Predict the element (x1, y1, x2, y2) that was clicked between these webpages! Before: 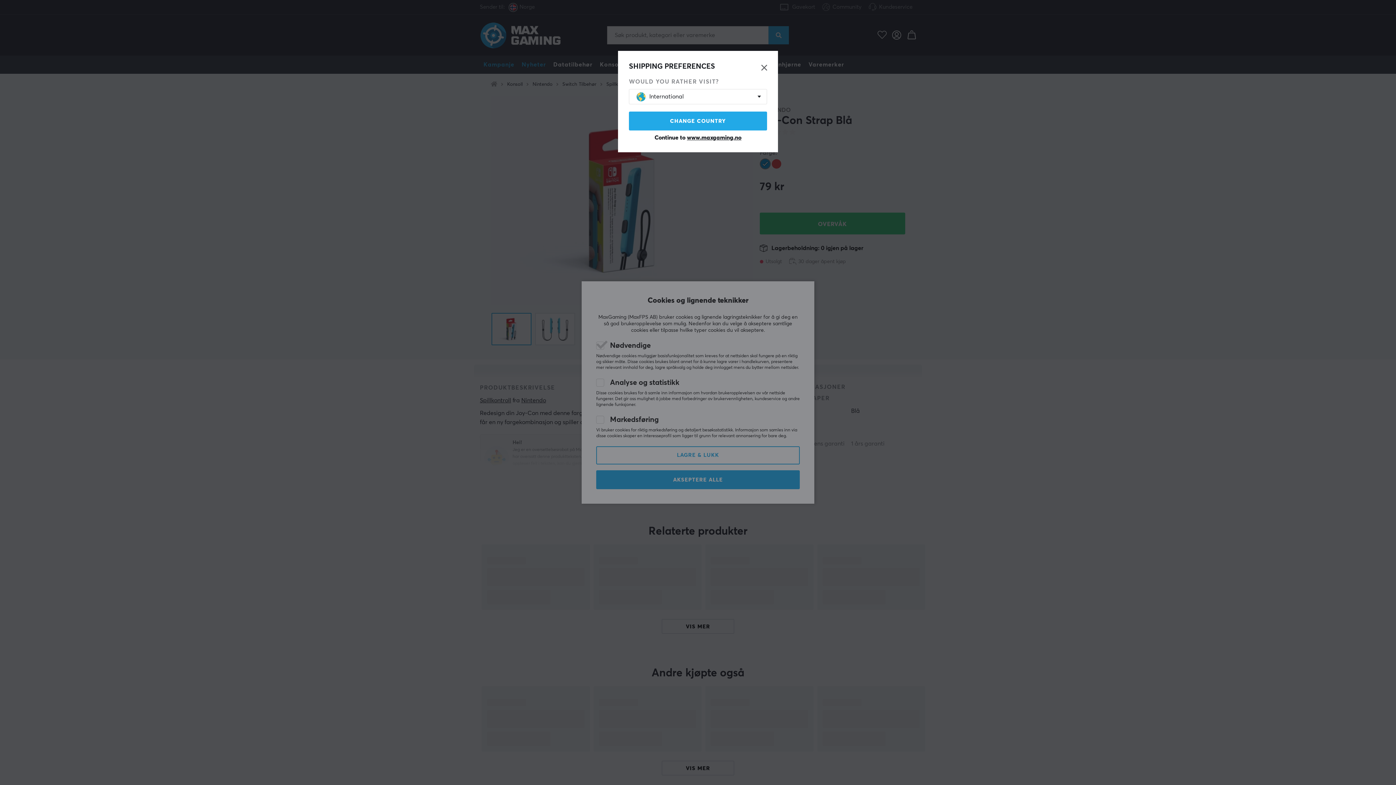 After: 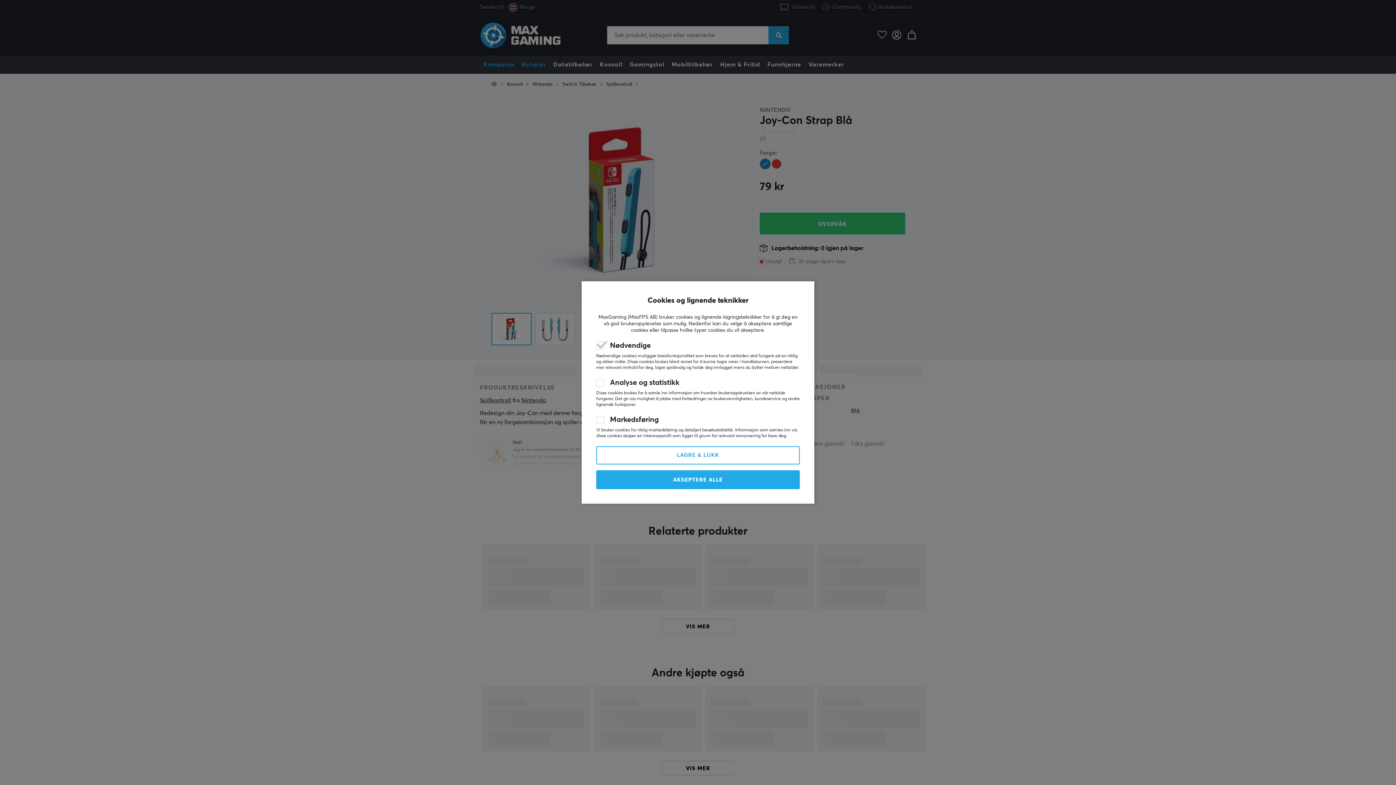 Action: label: Continue to www.maxgaming.no bbox: (629, 134, 767, 141)